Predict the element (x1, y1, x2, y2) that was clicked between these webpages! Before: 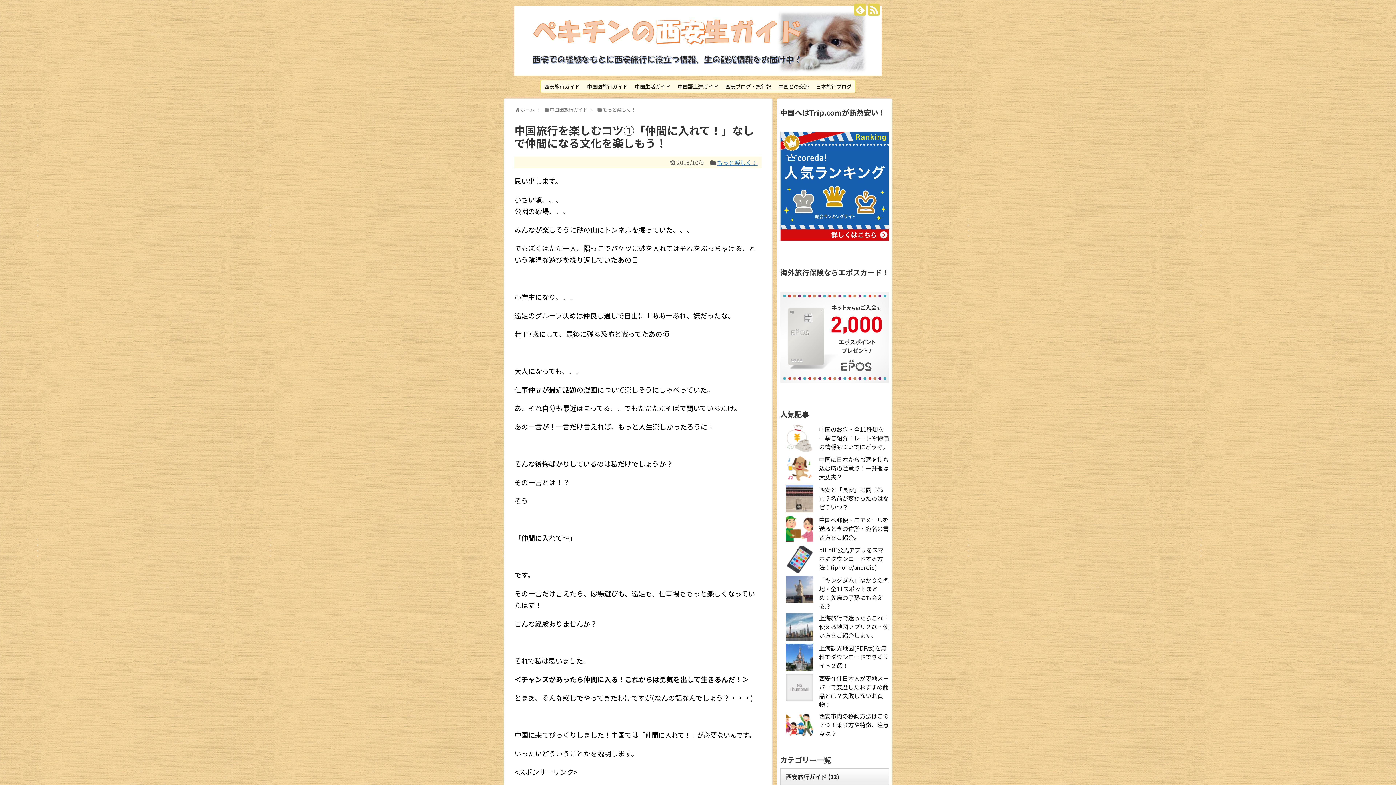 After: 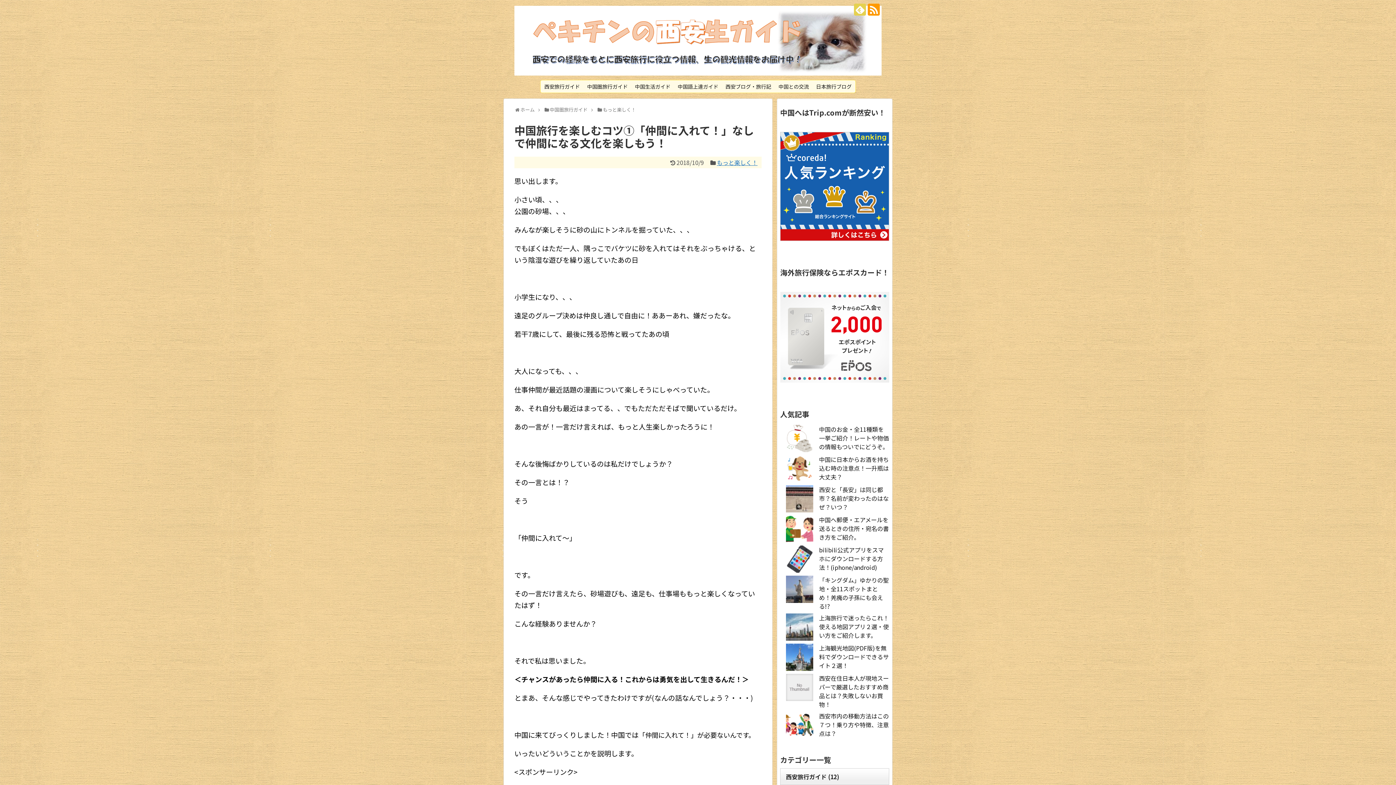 Action: bbox: (868, 3, 880, 15)